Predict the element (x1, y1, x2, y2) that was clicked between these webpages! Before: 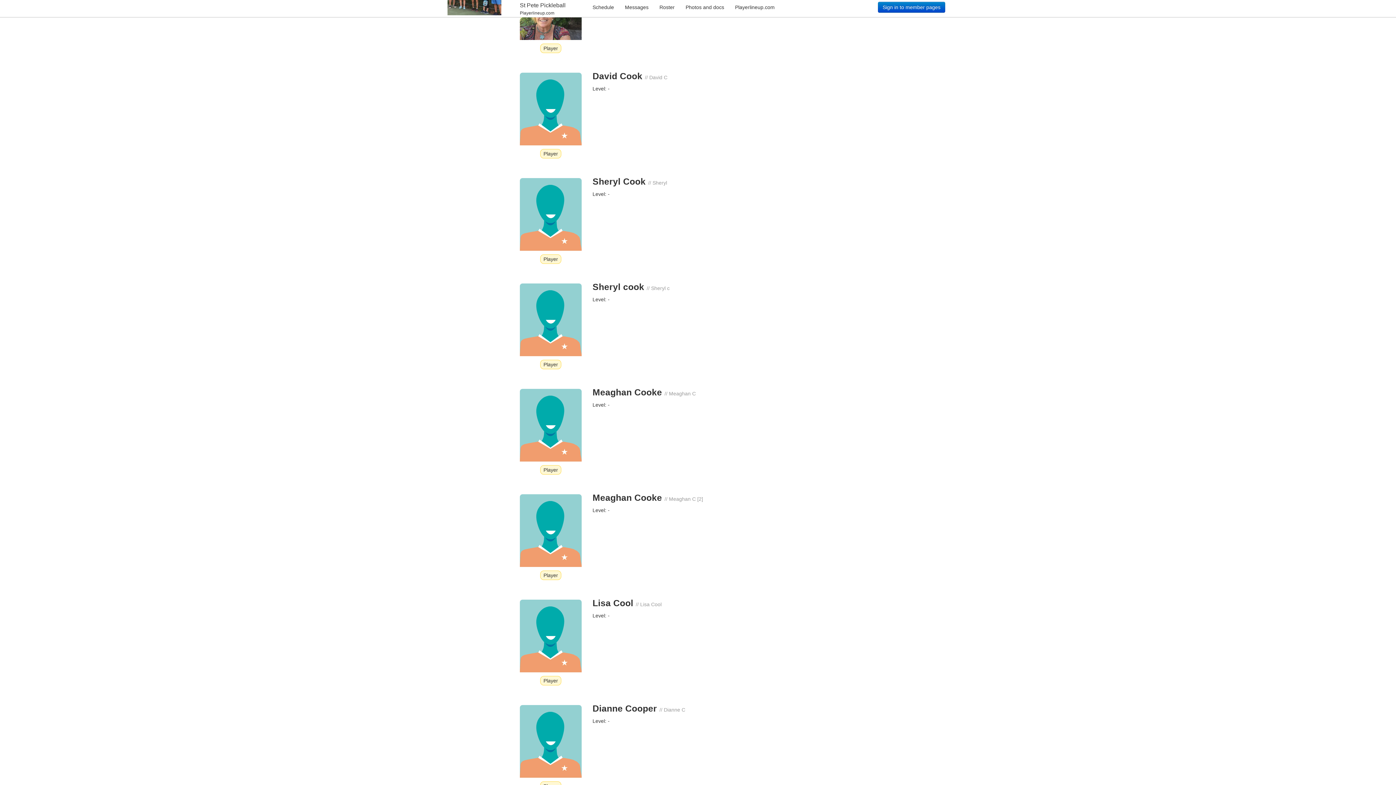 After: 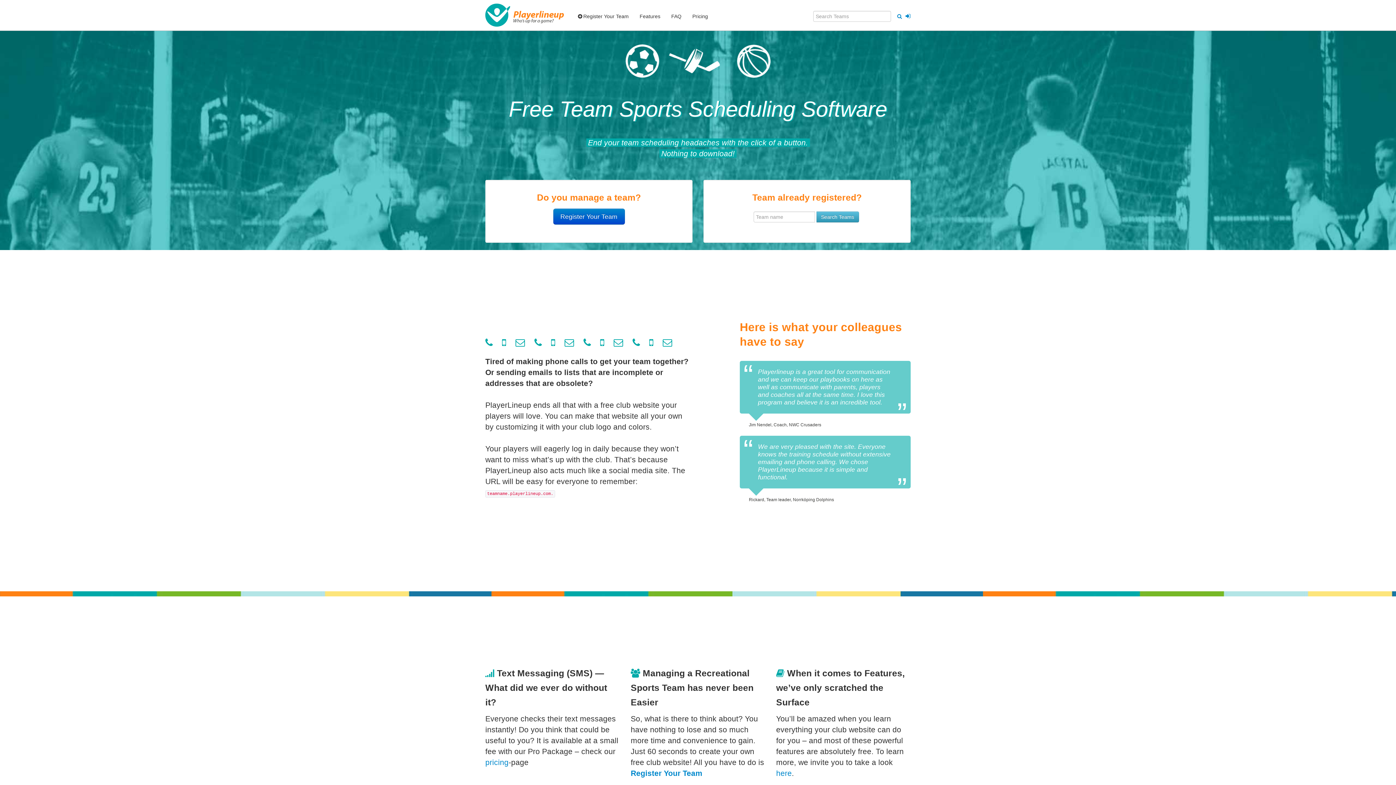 Action: bbox: (729, 0, 780, 14) label: Playerlineup.com